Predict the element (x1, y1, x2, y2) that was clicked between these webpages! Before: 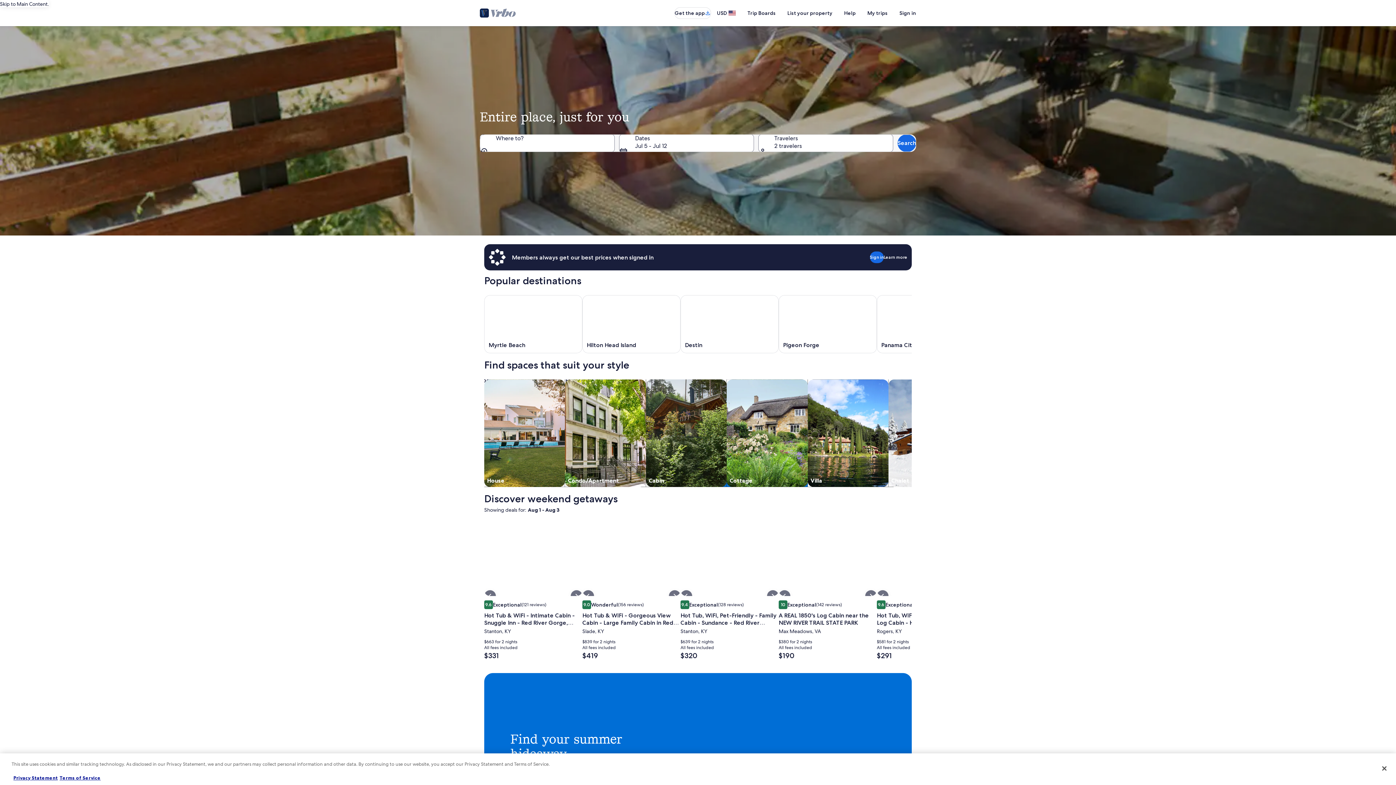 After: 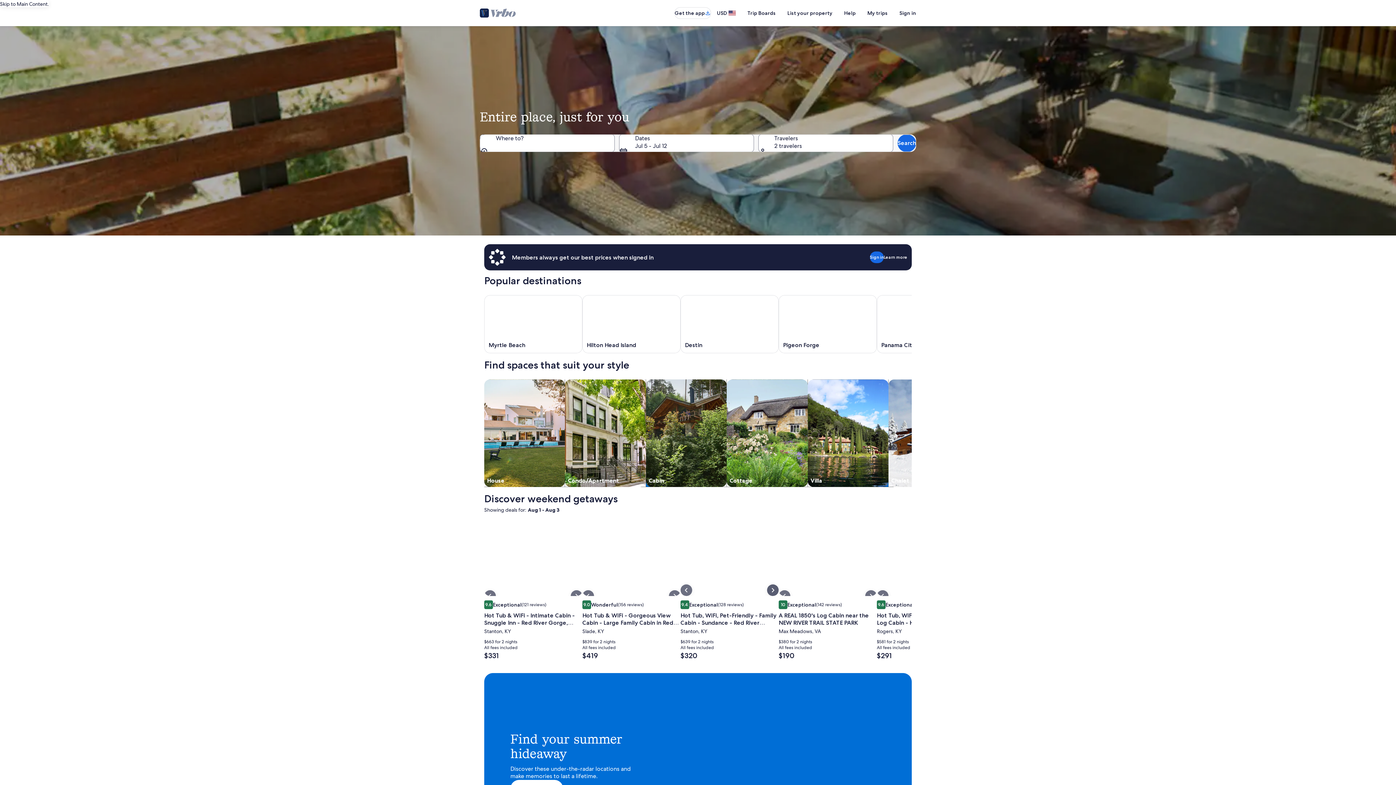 Action: bbox: (767, 590, 778, 602)